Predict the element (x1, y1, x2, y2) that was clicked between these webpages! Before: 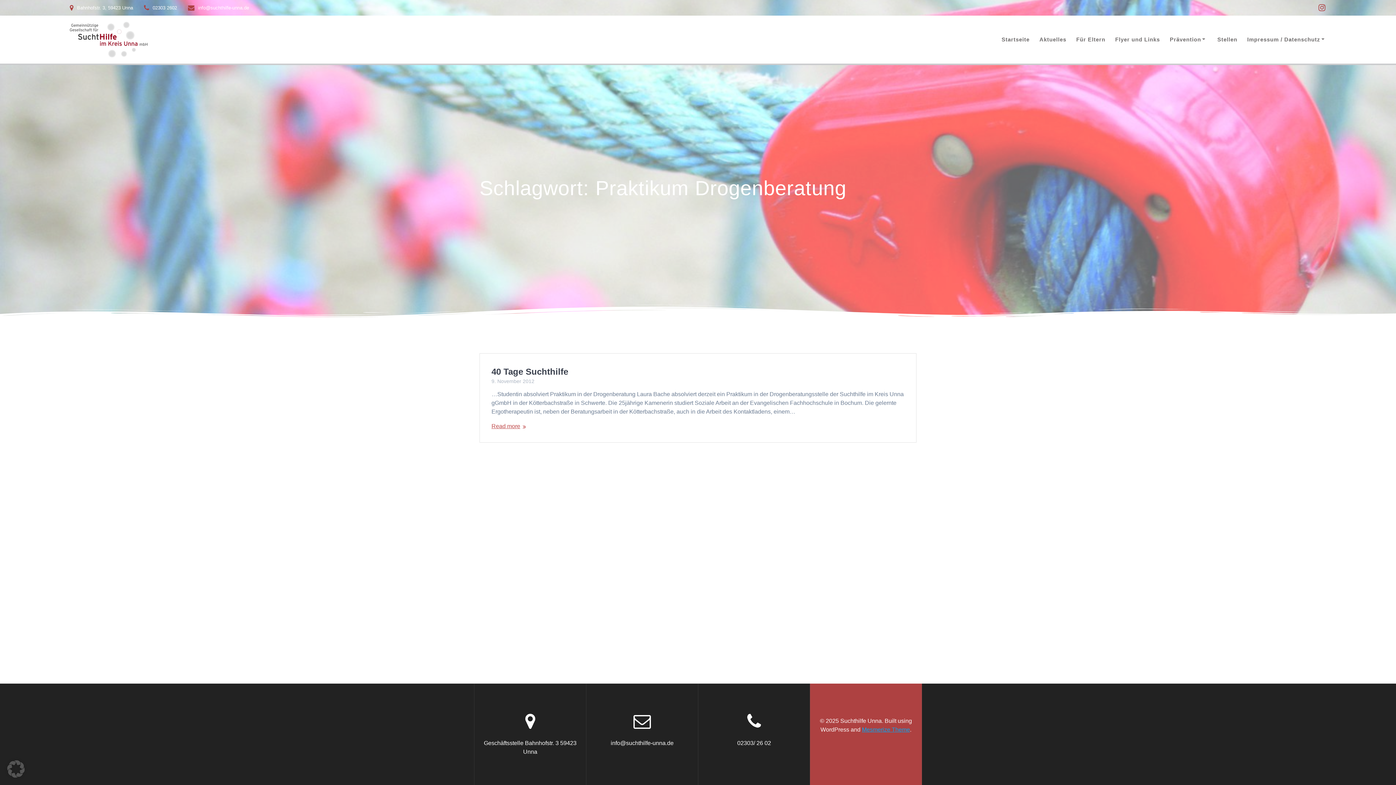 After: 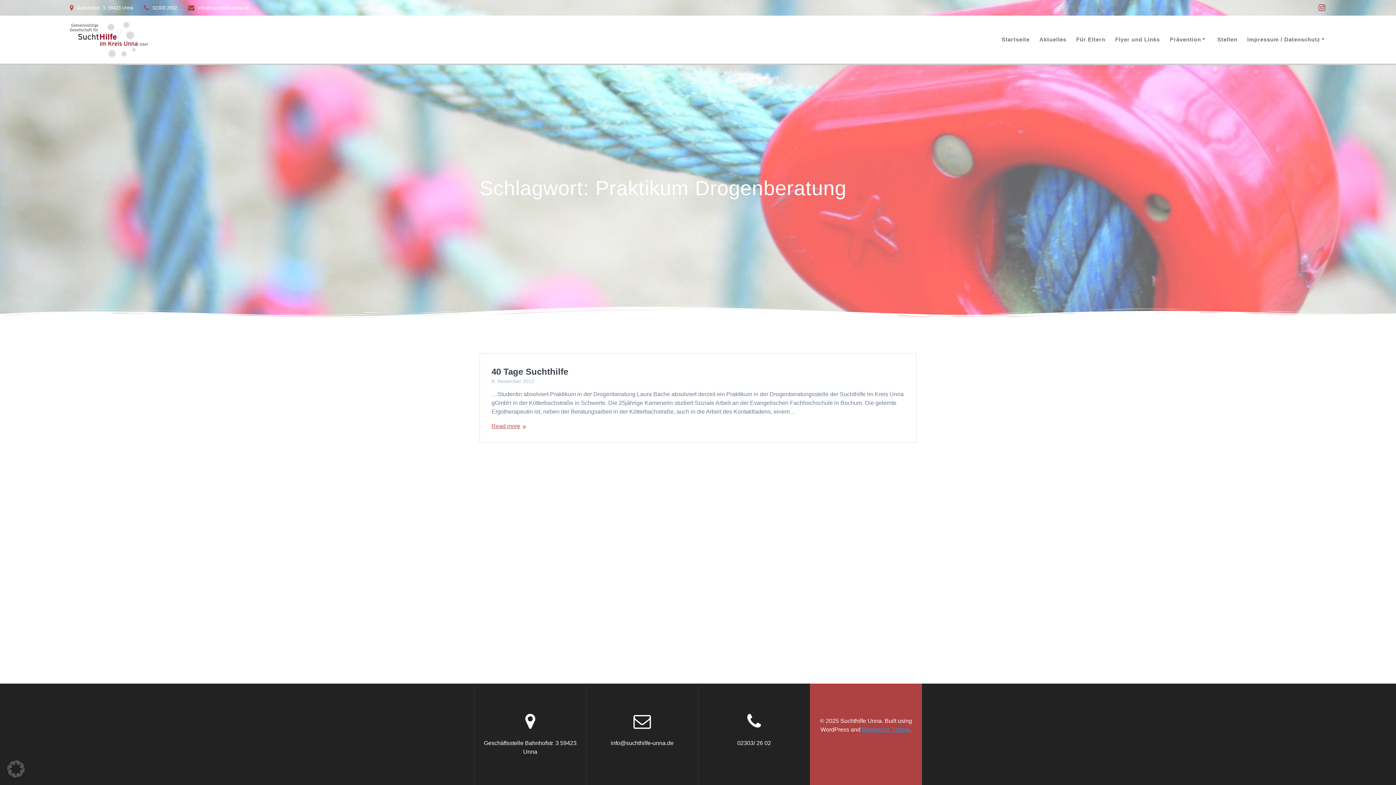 Action: bbox: (862, 726, 910, 733) label: Mesmerize Theme